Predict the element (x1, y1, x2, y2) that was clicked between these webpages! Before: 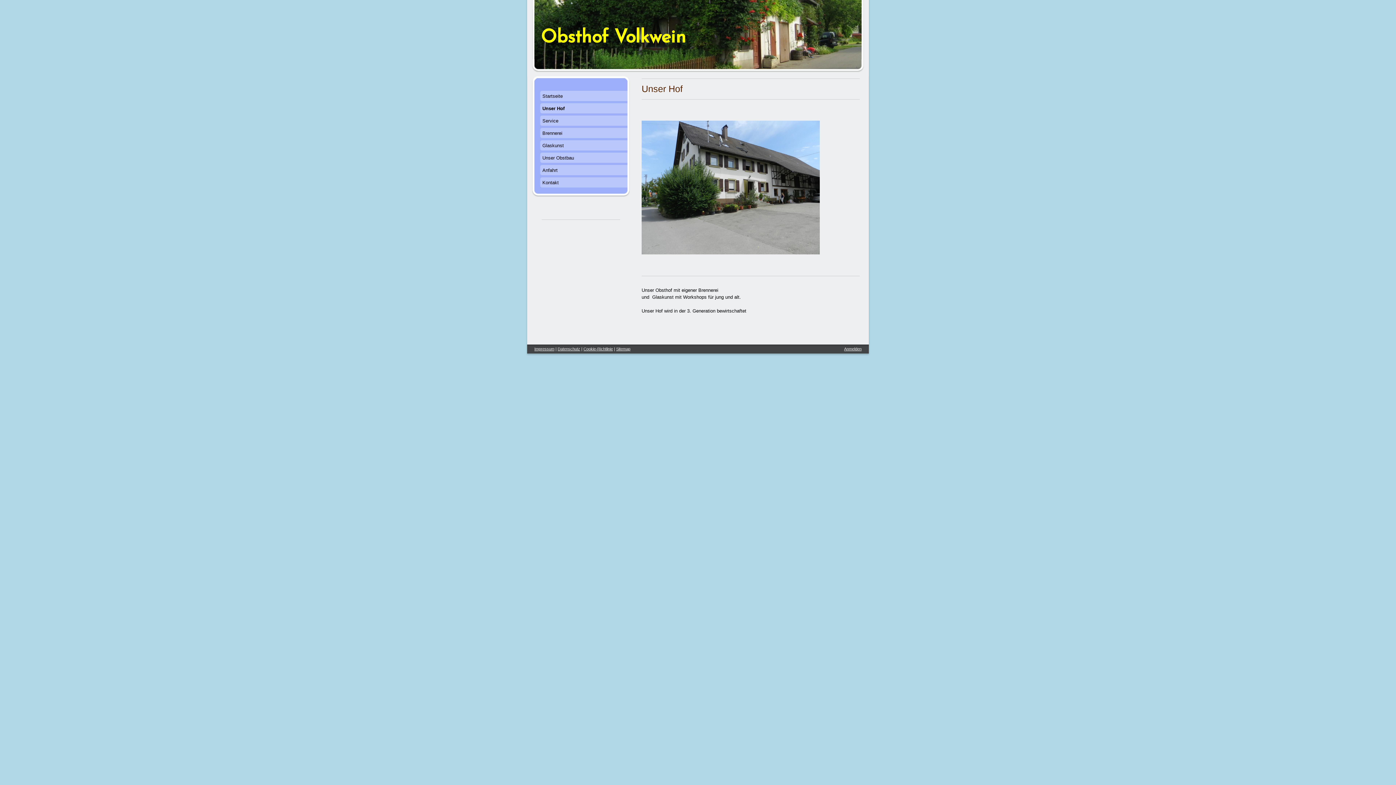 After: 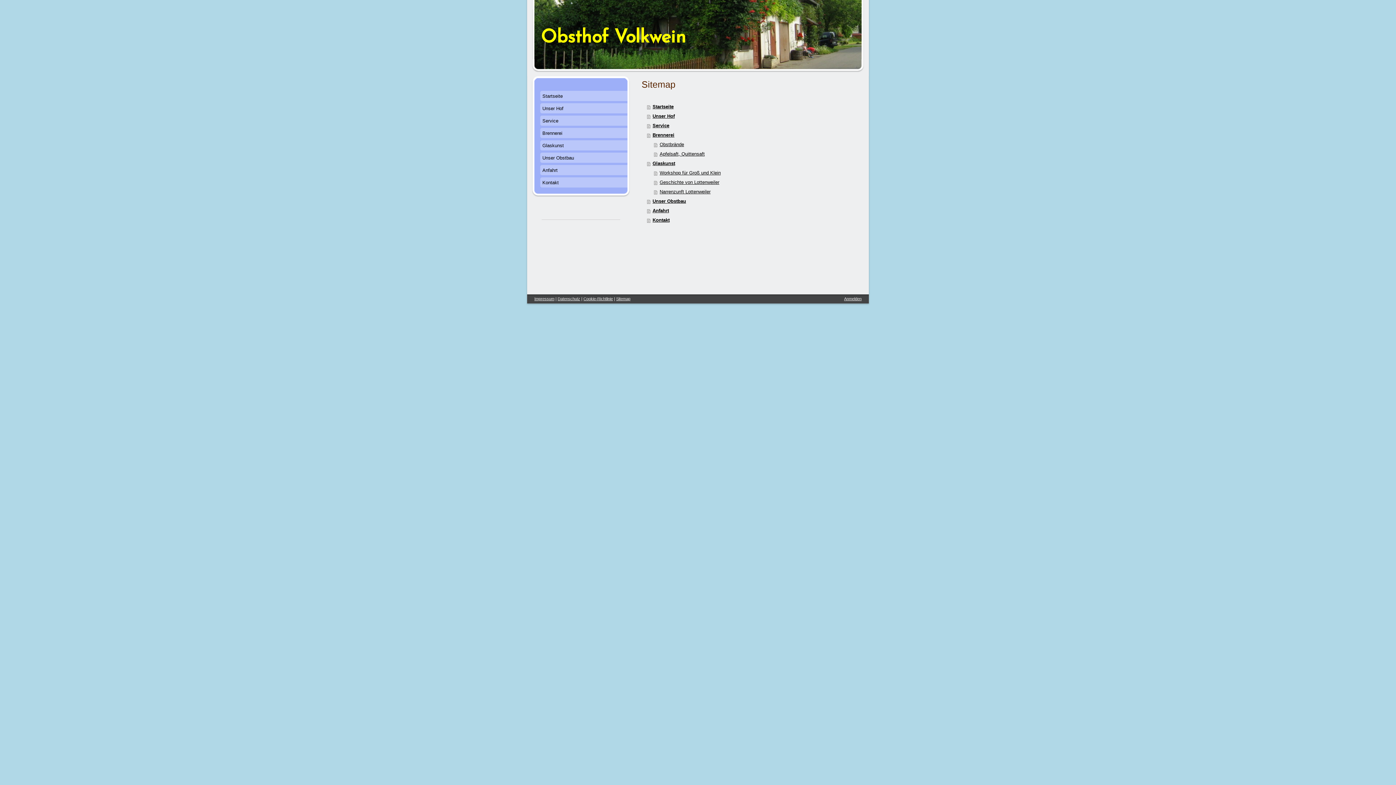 Action: bbox: (616, 346, 630, 351) label: Sitemap